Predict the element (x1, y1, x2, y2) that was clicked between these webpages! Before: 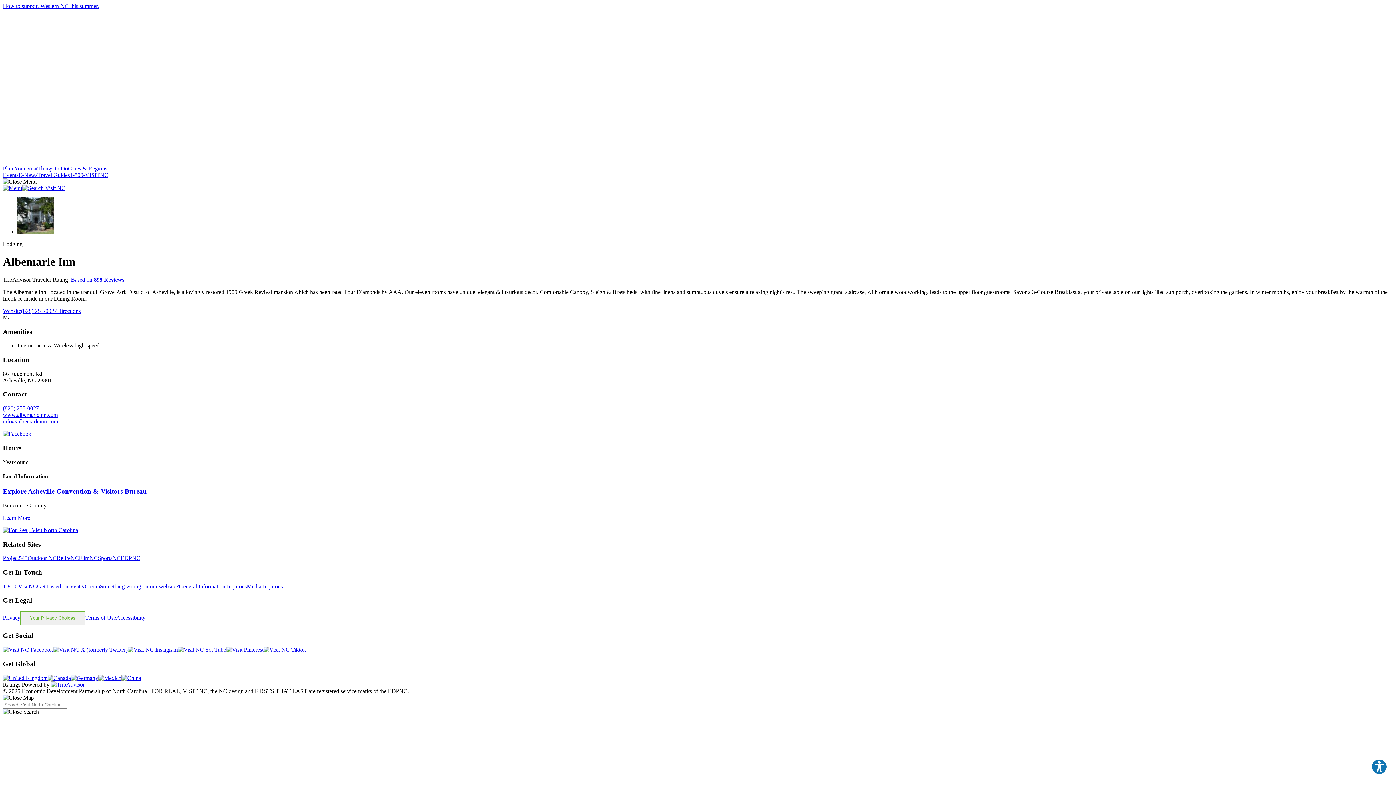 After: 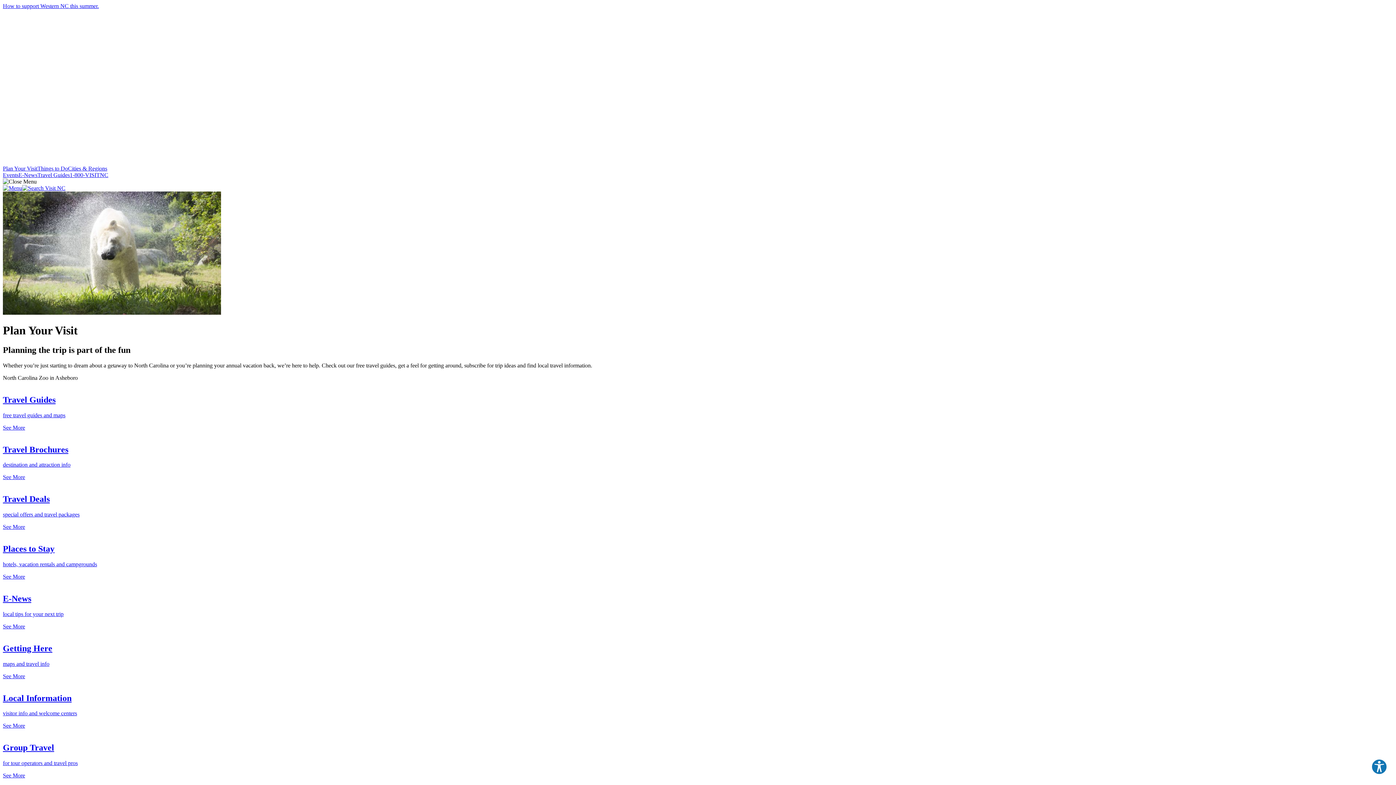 Action: bbox: (2, 165, 37, 171) label: Plan Your Visit